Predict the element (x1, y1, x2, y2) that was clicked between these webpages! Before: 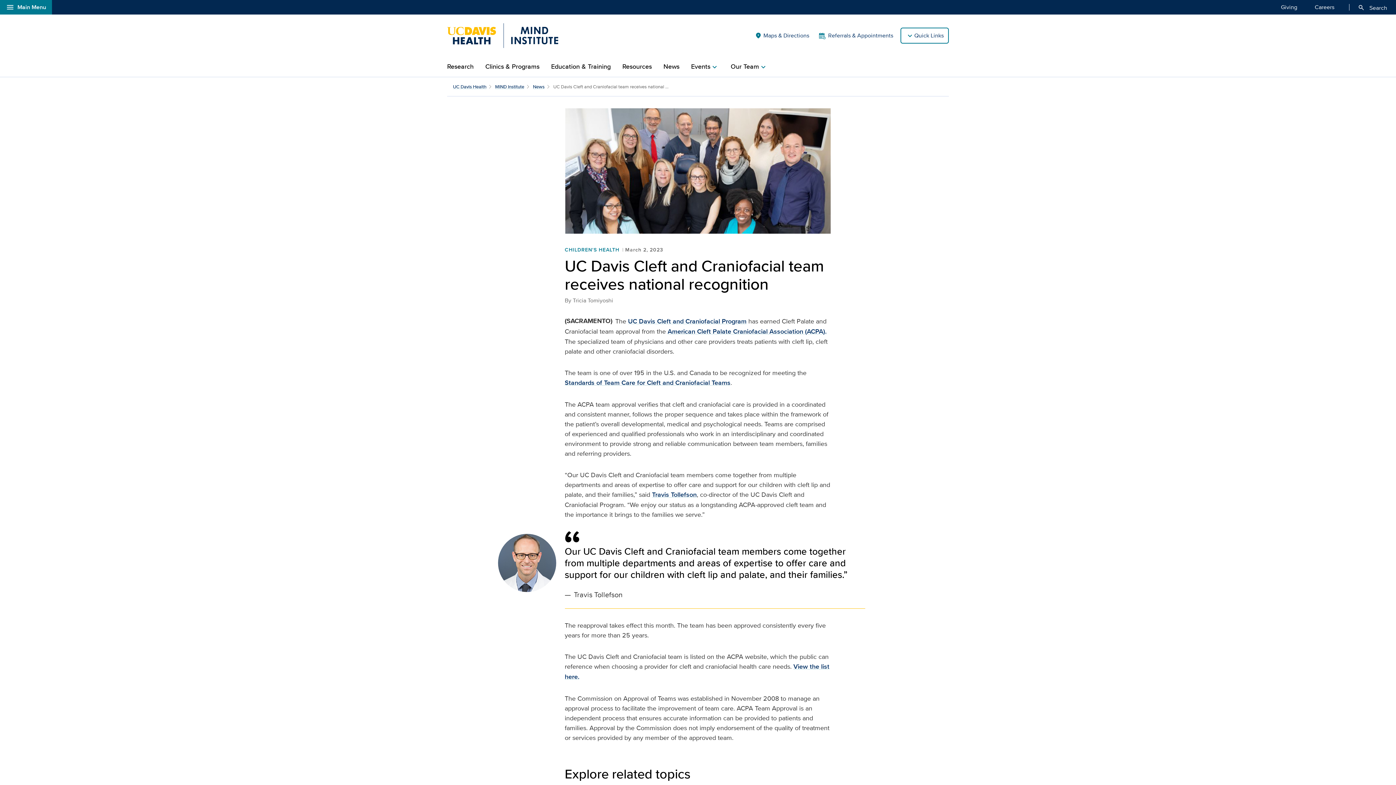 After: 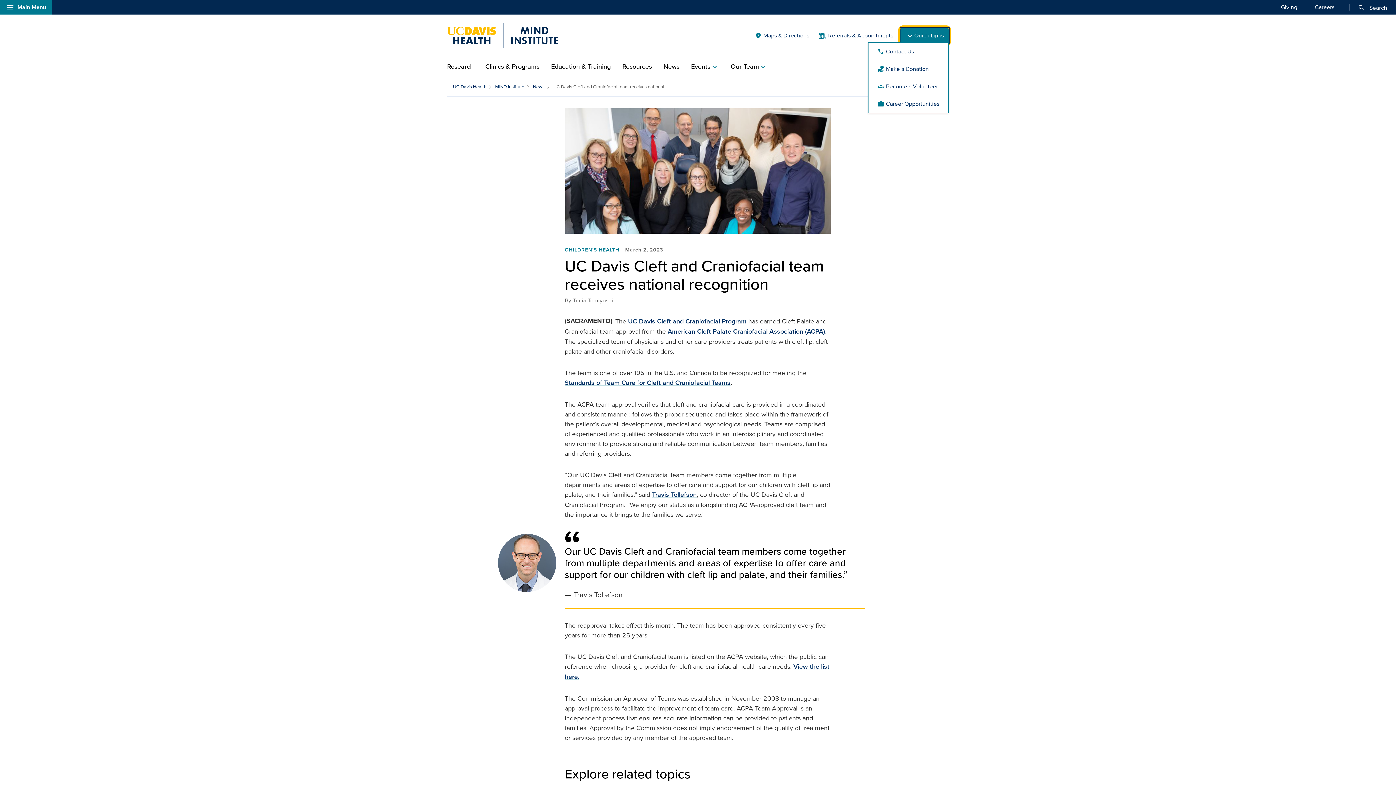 Action: bbox: (900, 27, 949, 43) label: Quick Links